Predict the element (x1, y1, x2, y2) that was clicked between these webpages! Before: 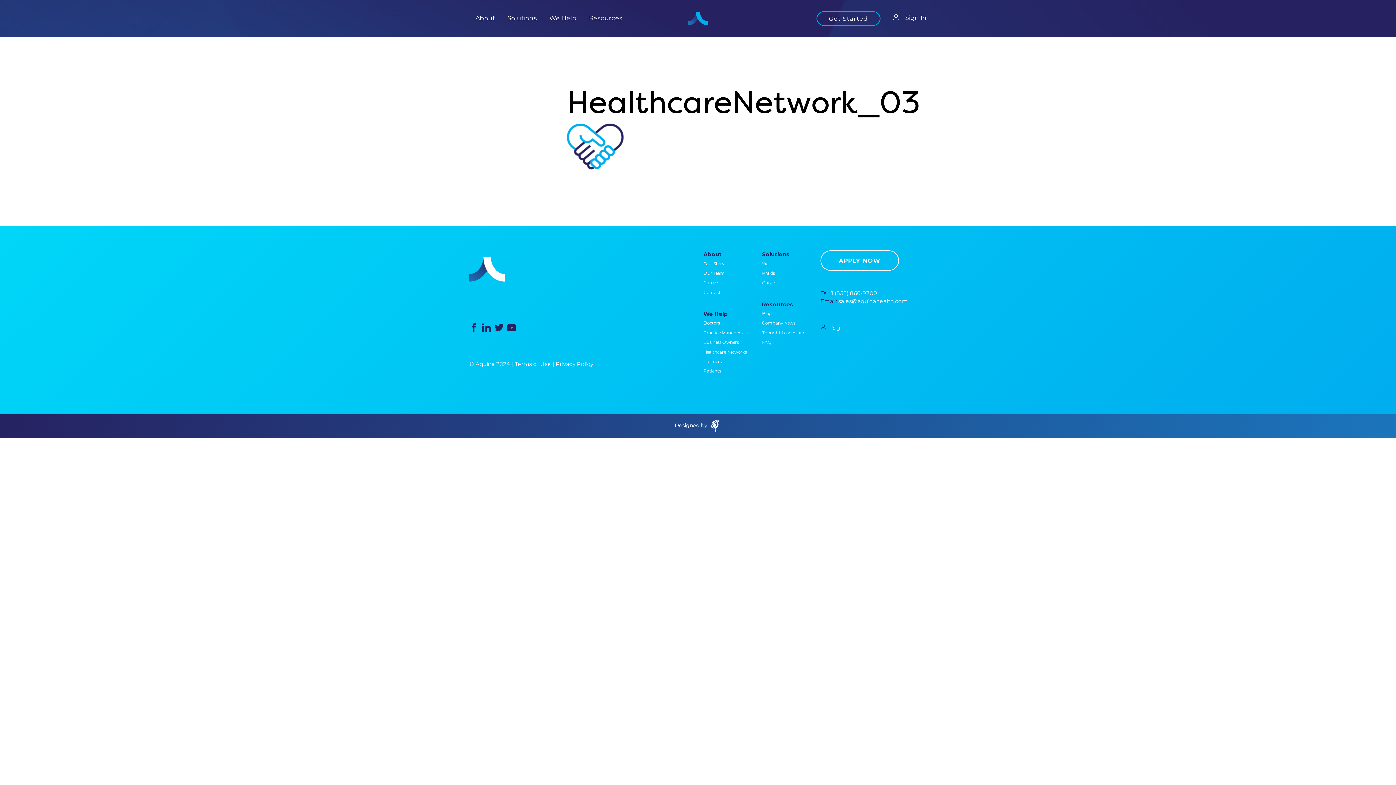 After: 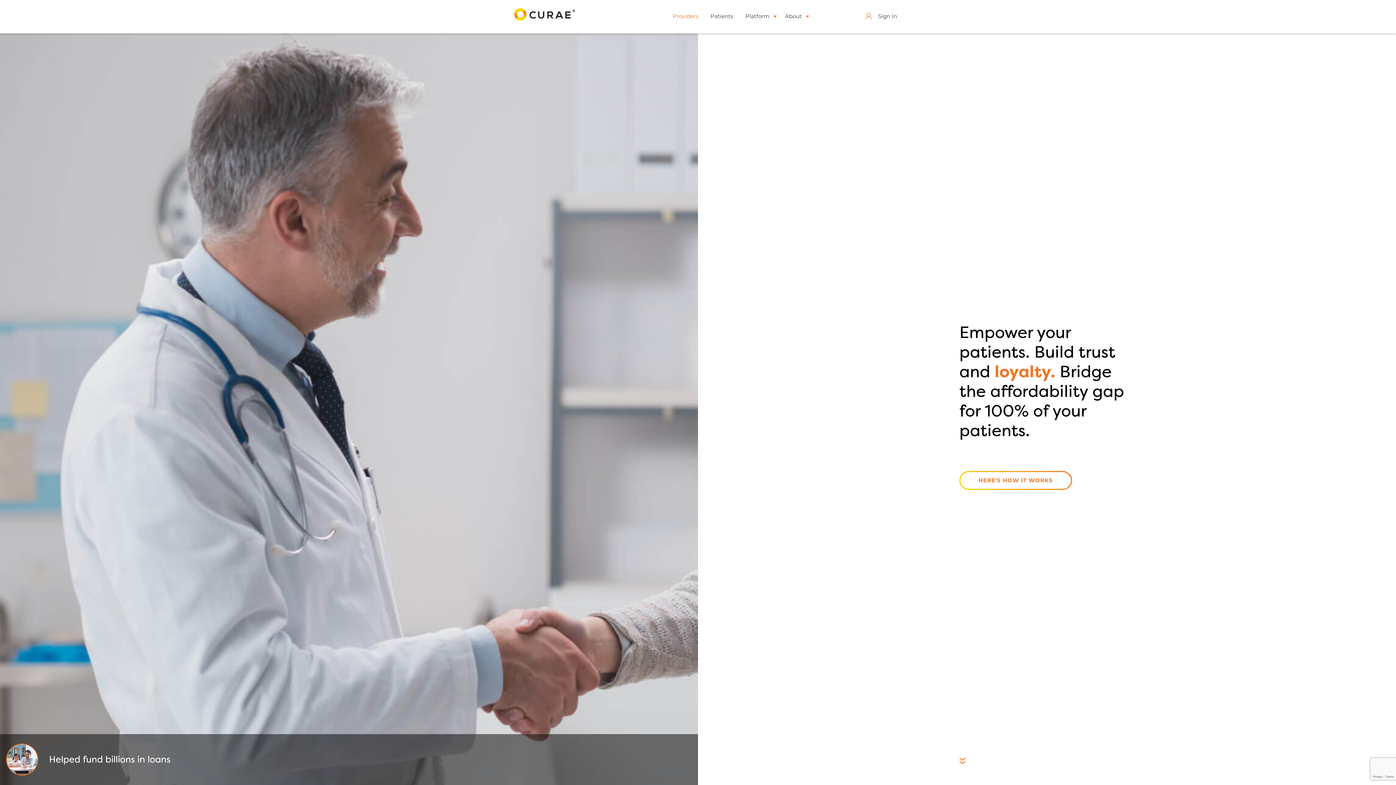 Action: bbox: (703, 369, 721, 376) label: Patients